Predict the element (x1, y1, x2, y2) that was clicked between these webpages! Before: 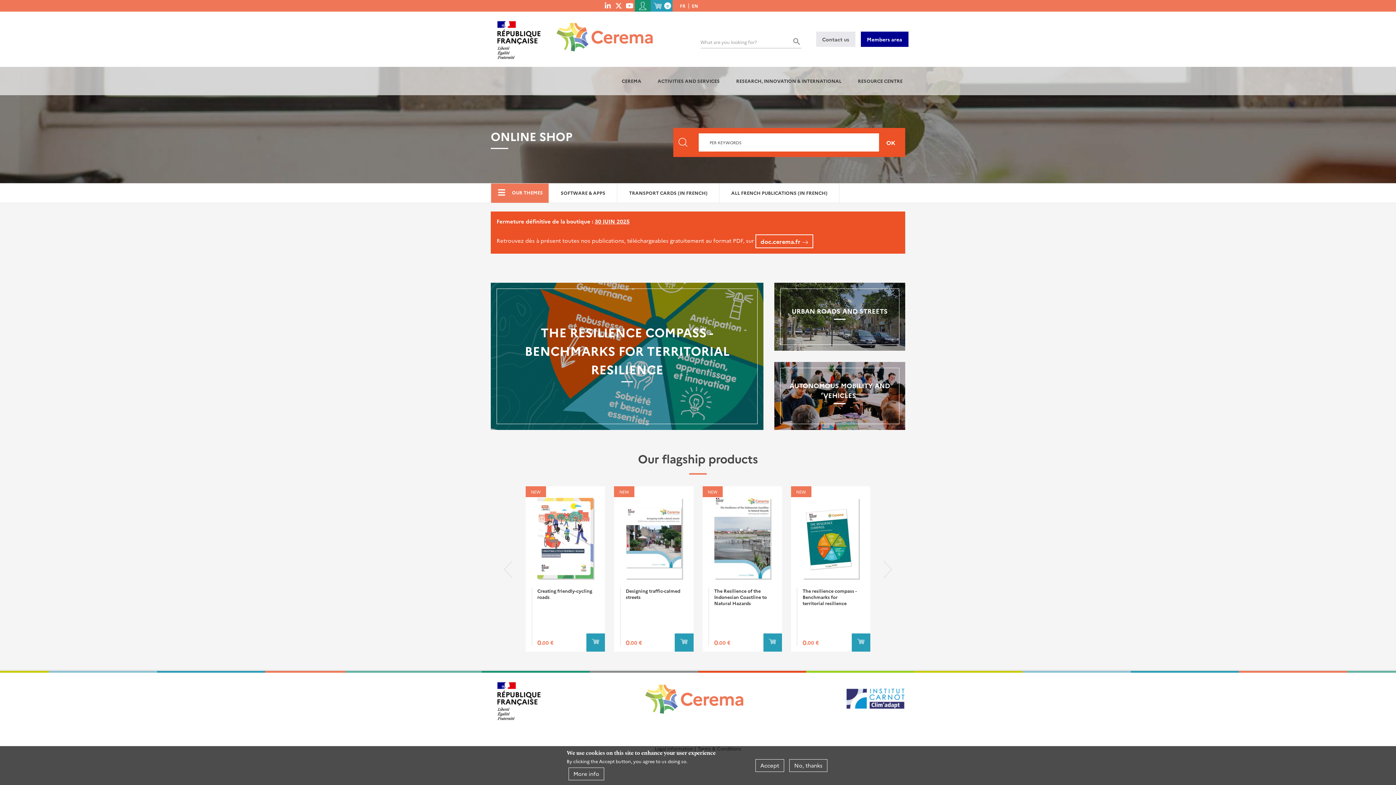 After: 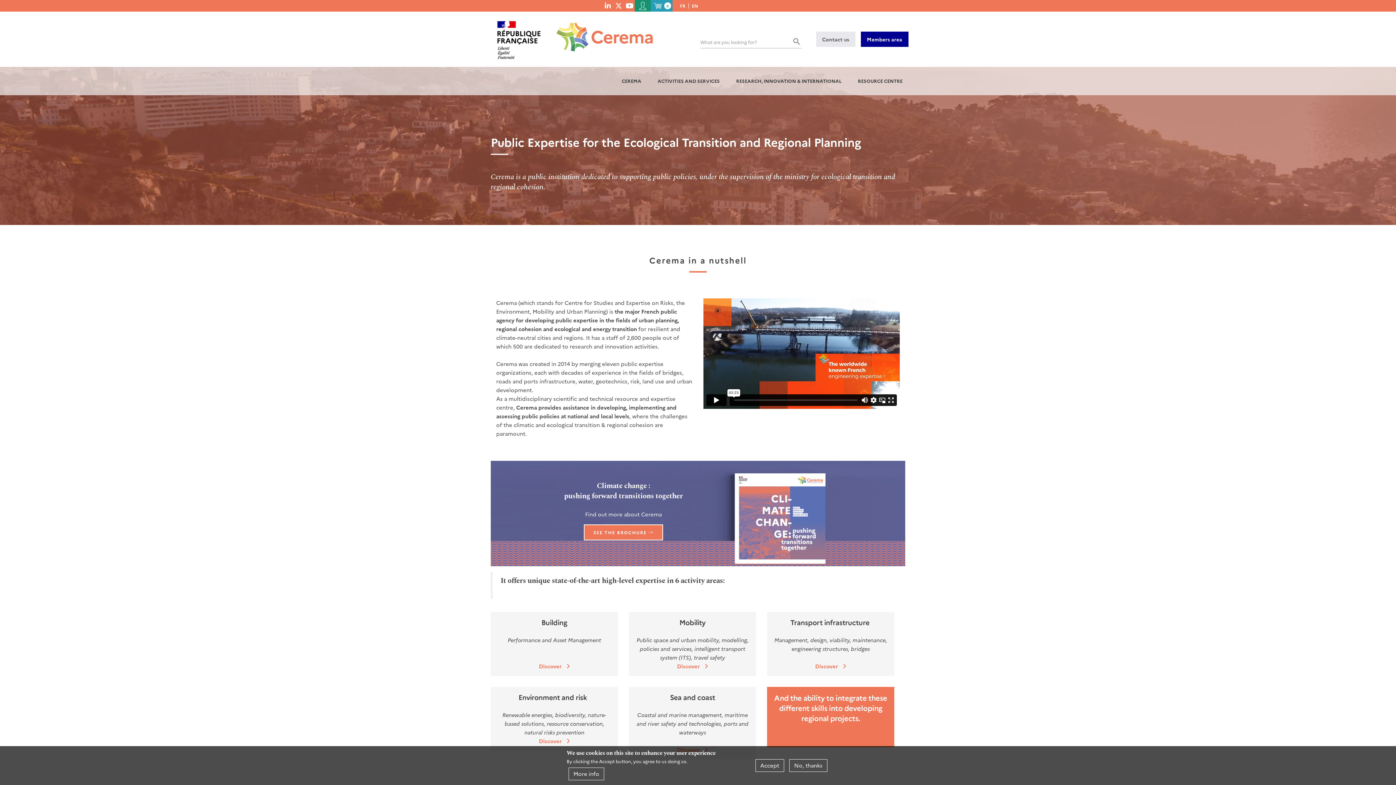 Action: bbox: (617, 66, 646, 95) label: CEREMA